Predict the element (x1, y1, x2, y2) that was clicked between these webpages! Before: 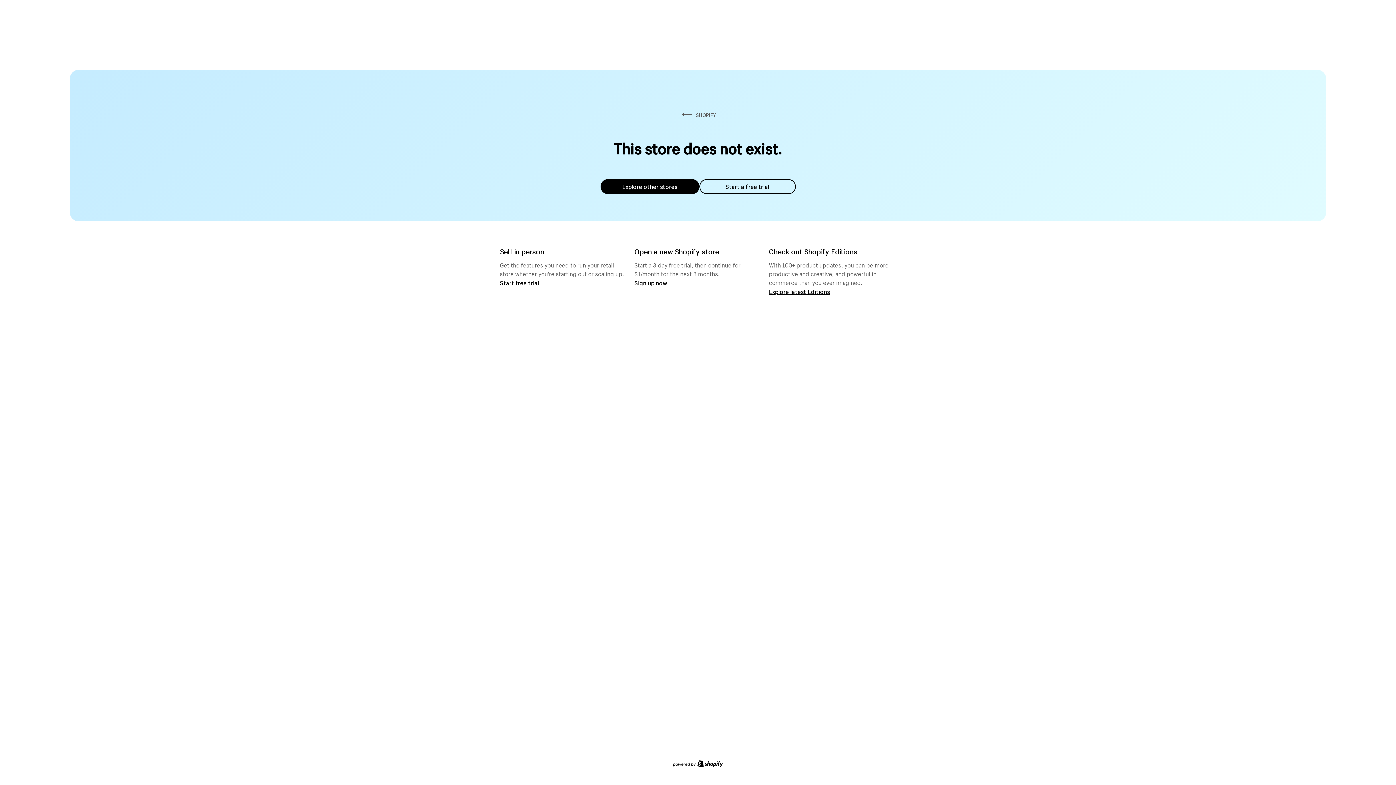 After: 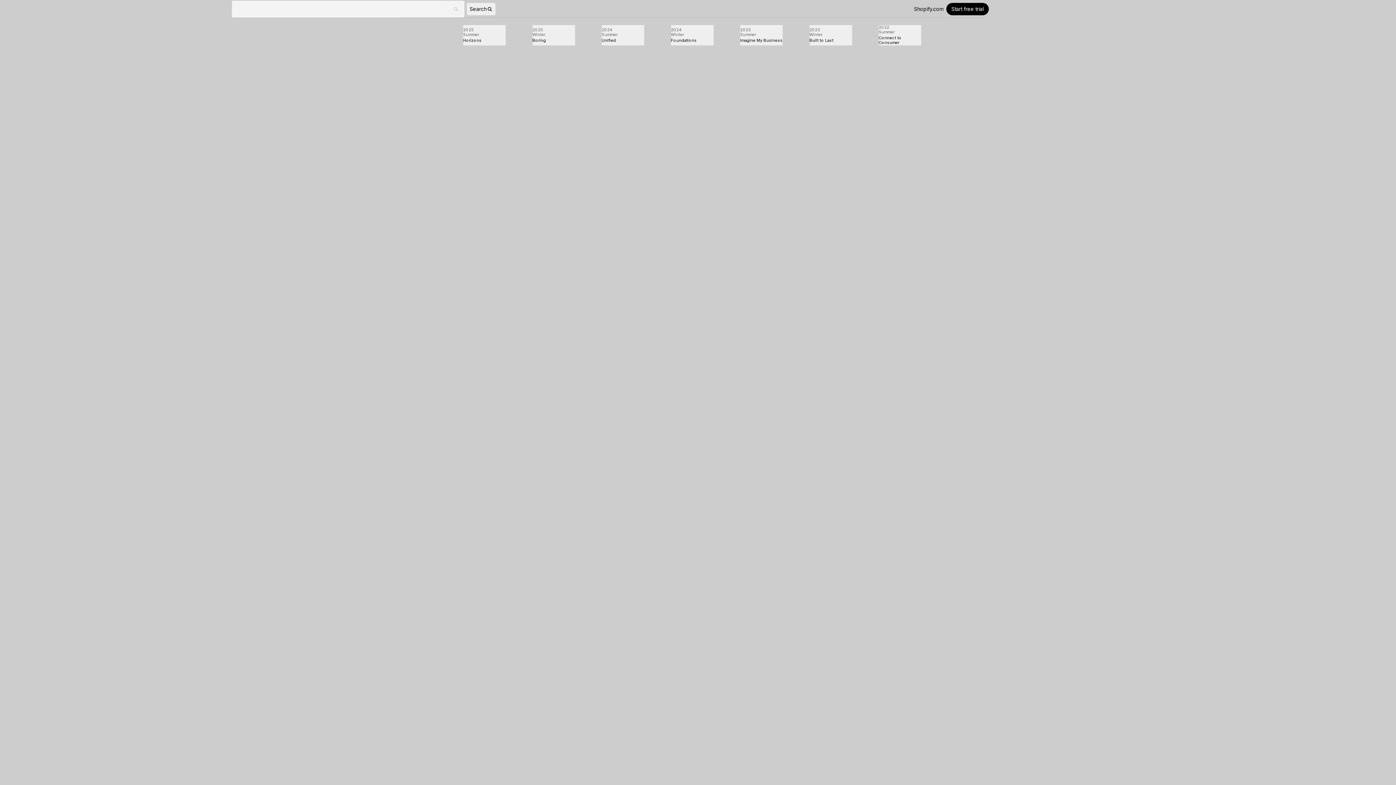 Action: label: Explore latest Editions bbox: (769, 287, 830, 295)